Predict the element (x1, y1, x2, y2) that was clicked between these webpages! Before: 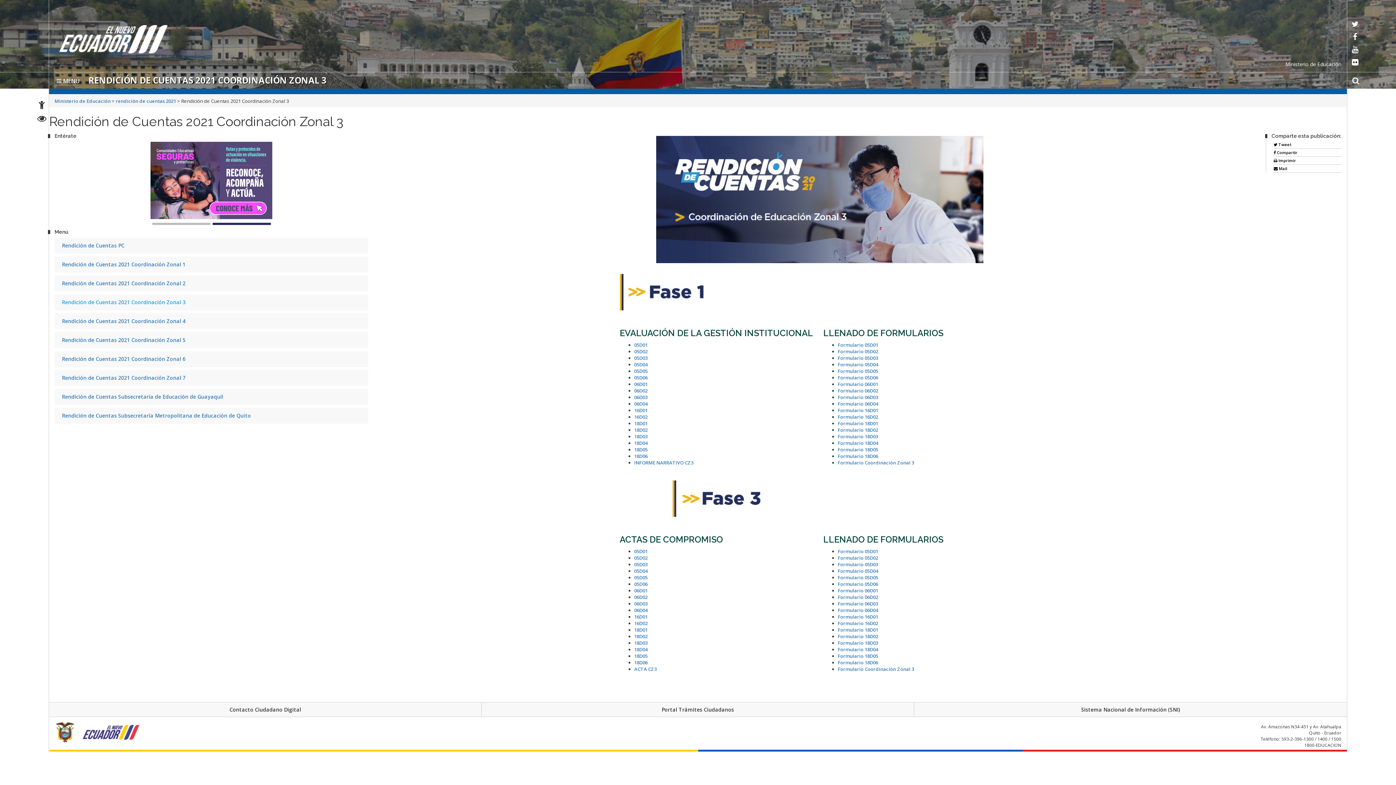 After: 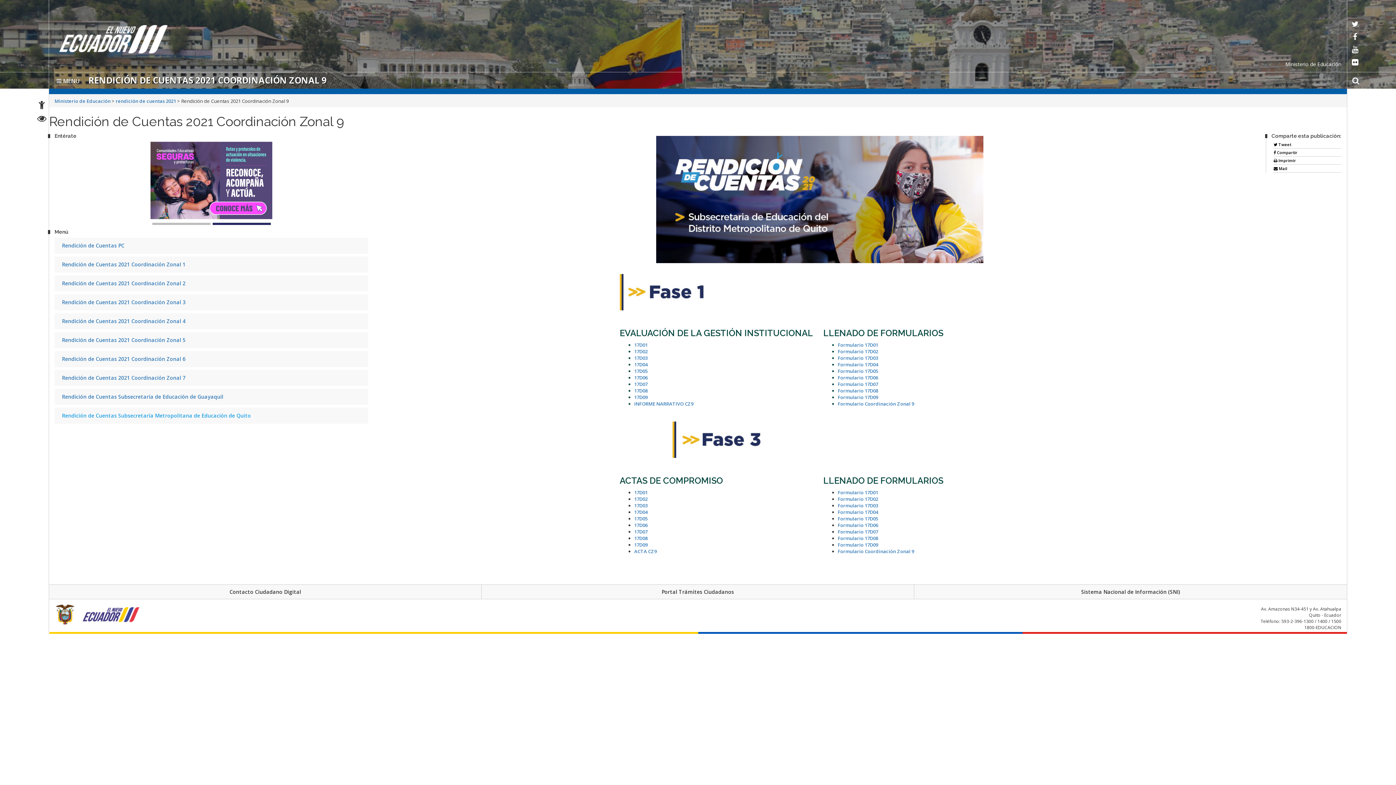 Action: label: Rendición de Cuentas Subsecretaría Metropolitana de Educación de Quito bbox: (54, 407, 368, 423)